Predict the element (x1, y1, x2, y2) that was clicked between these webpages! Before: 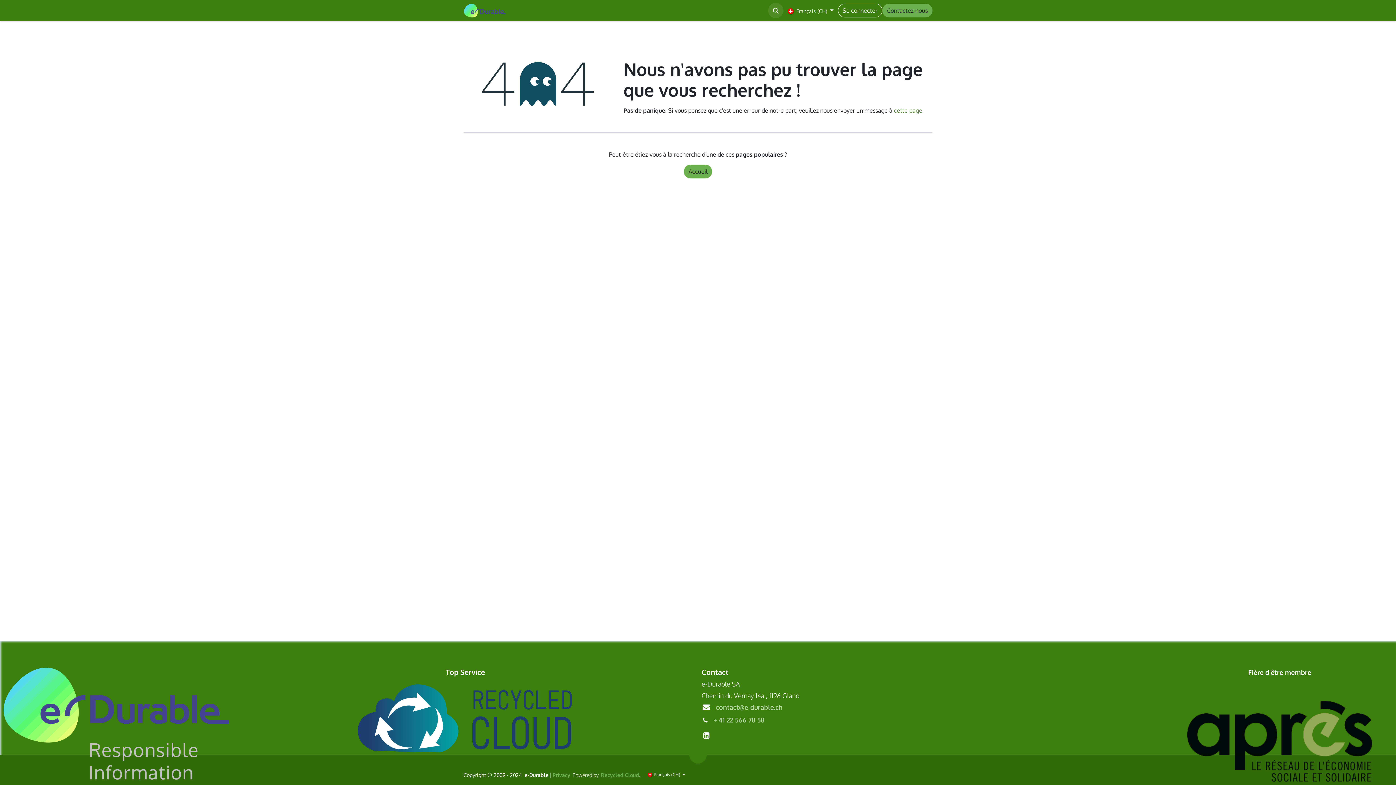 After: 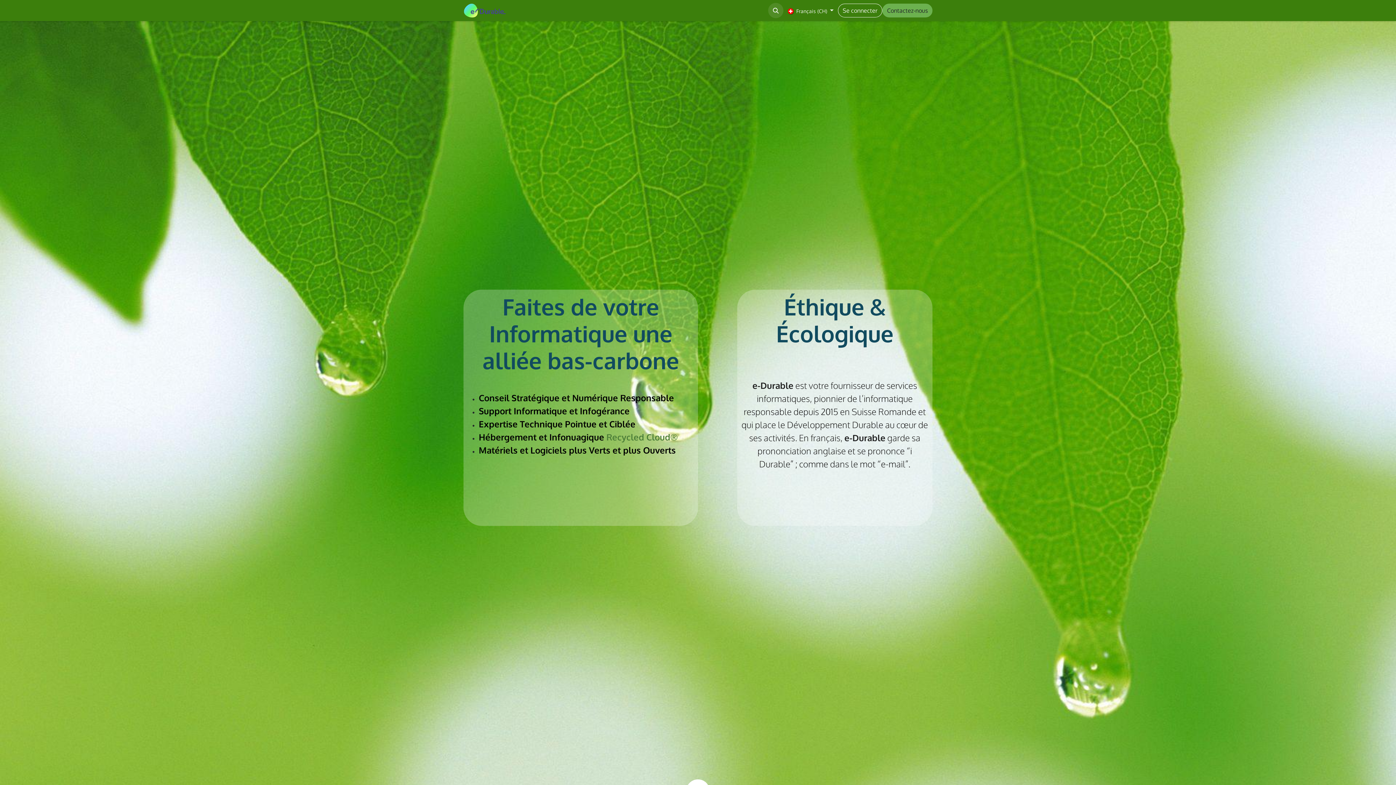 Action: bbox: (463, 3, 506, 17)